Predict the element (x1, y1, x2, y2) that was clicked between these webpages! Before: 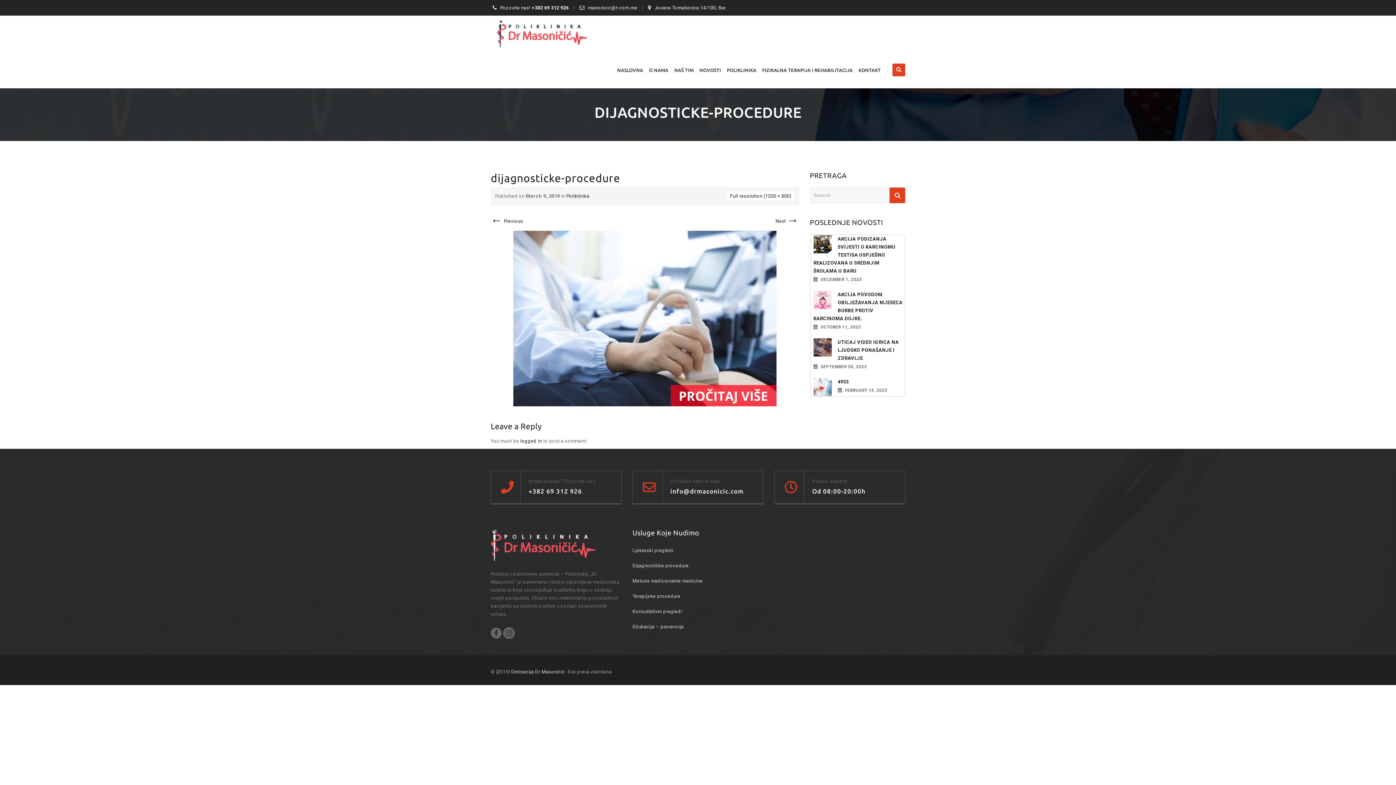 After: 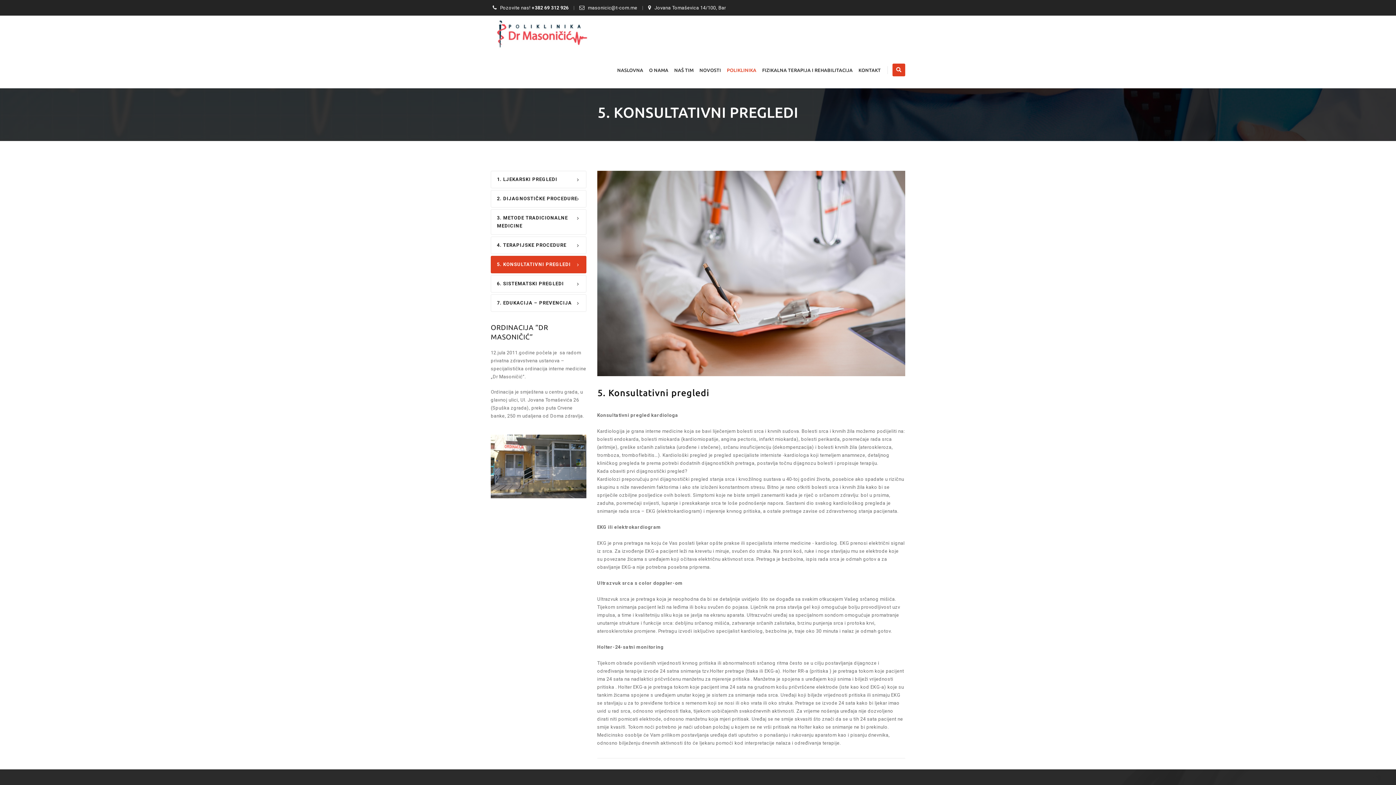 Action: bbox: (632, 608, 682, 614) label: Konsultativni pregledi